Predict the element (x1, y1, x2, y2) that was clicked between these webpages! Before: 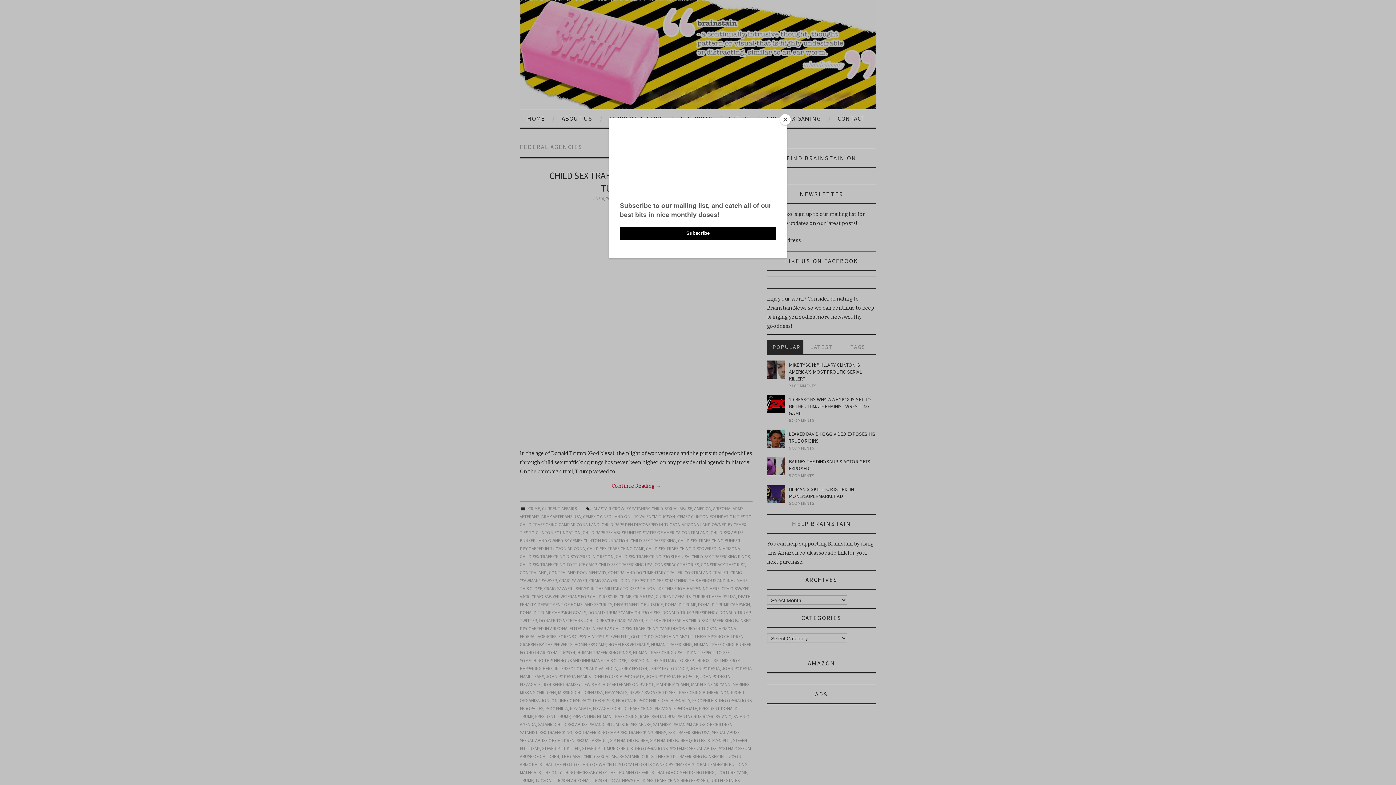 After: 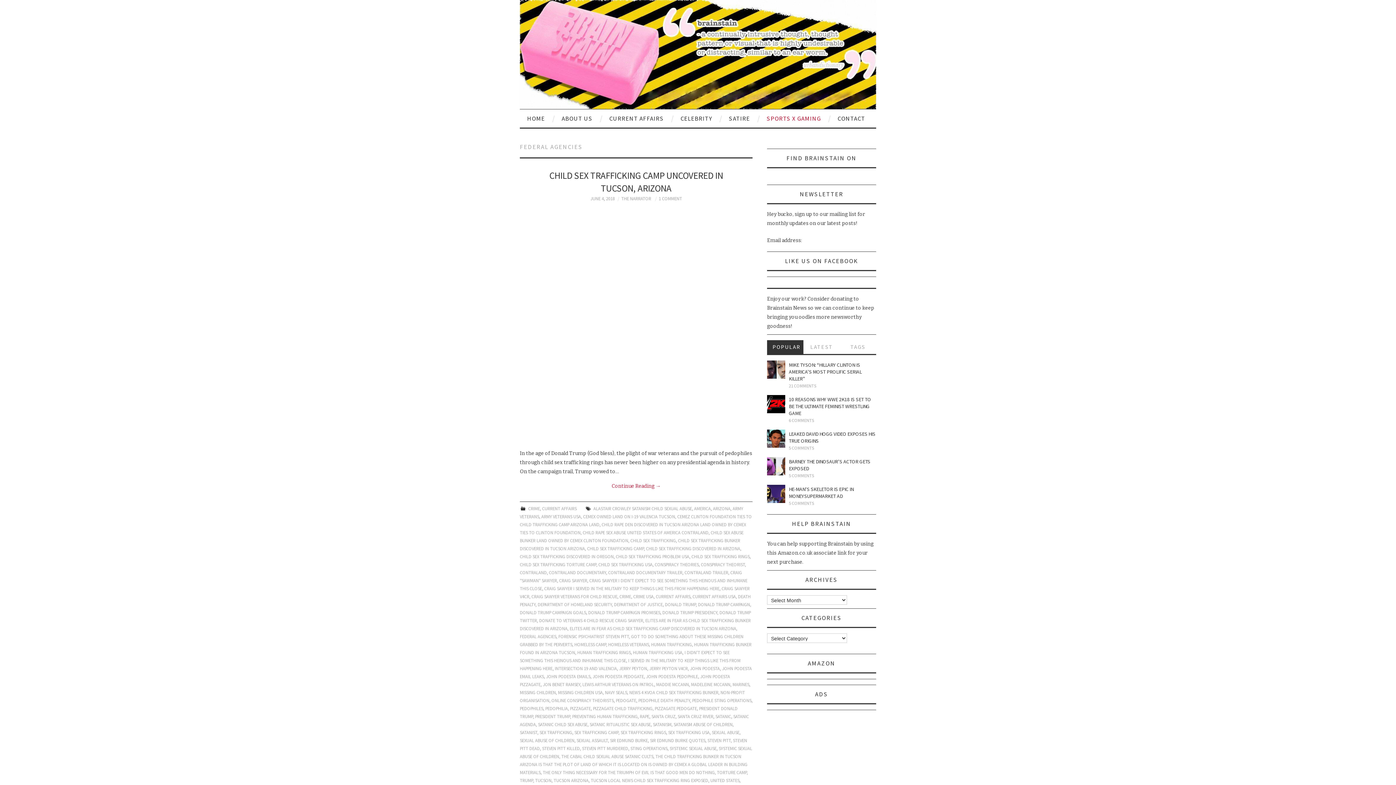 Action: bbox: (780, 114, 790, 125) label: Close